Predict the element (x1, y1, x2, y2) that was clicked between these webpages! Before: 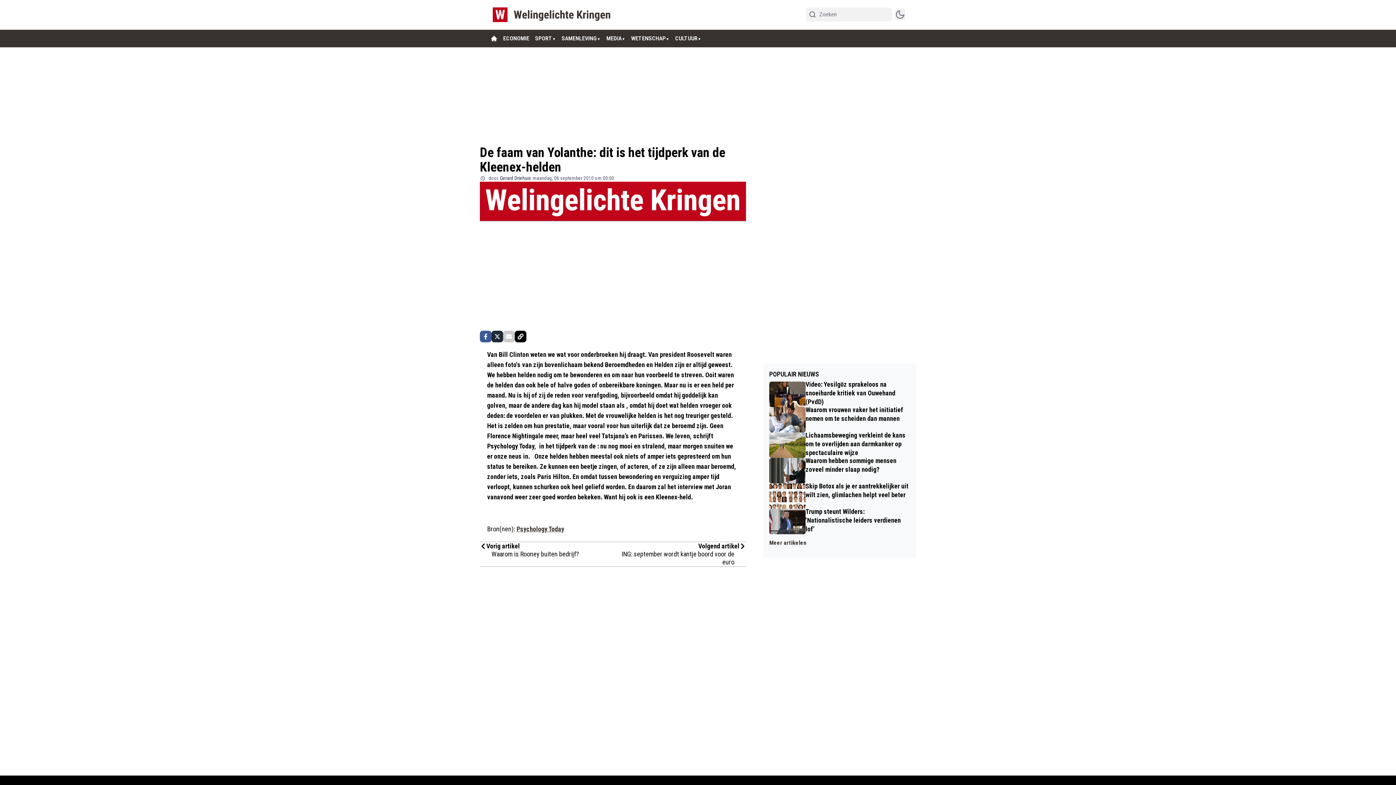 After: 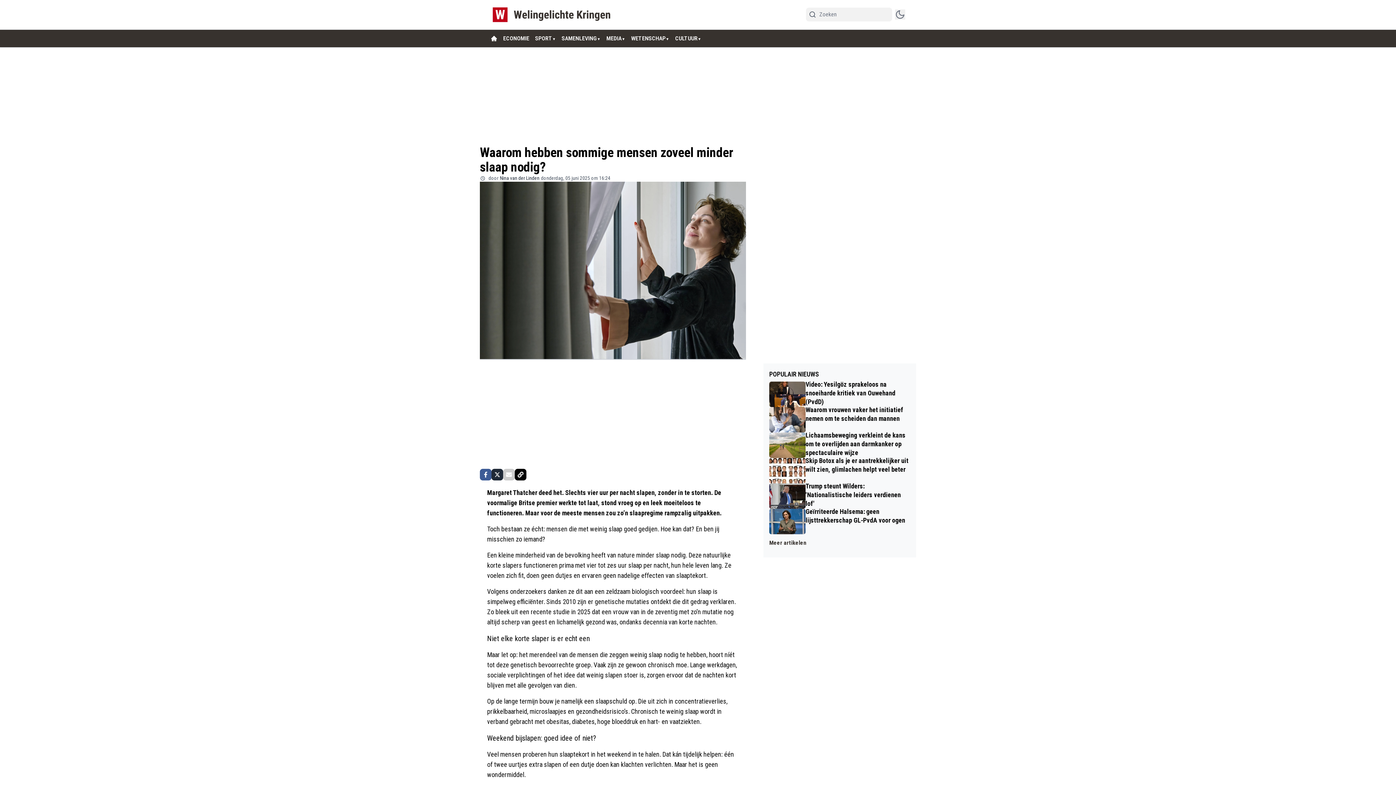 Action: label: Waarom hebben sommige mensen zoveel minder slaap nodig? bbox: (769, 458, 910, 483)